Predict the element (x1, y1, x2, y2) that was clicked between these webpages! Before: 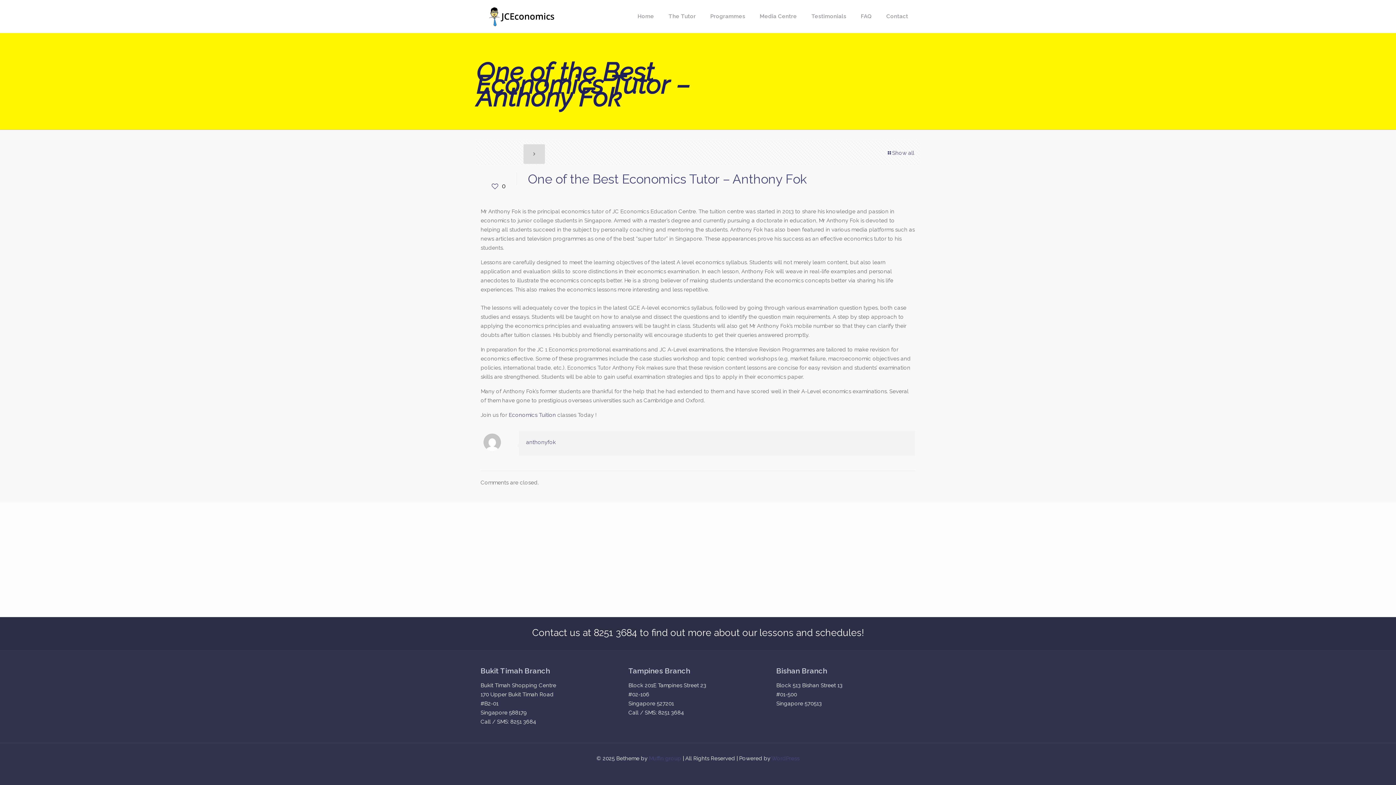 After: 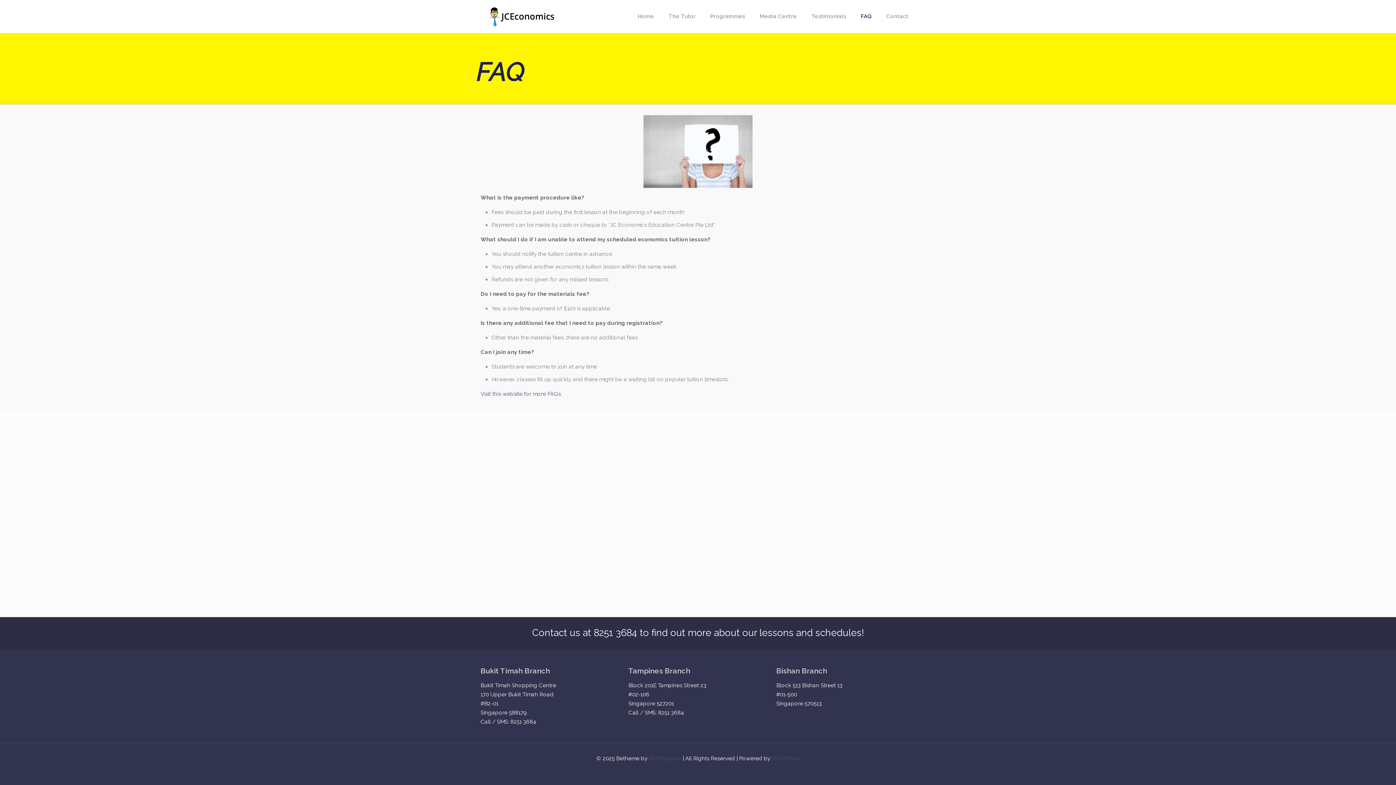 Action: label: FAQ bbox: (853, 0, 879, 32)